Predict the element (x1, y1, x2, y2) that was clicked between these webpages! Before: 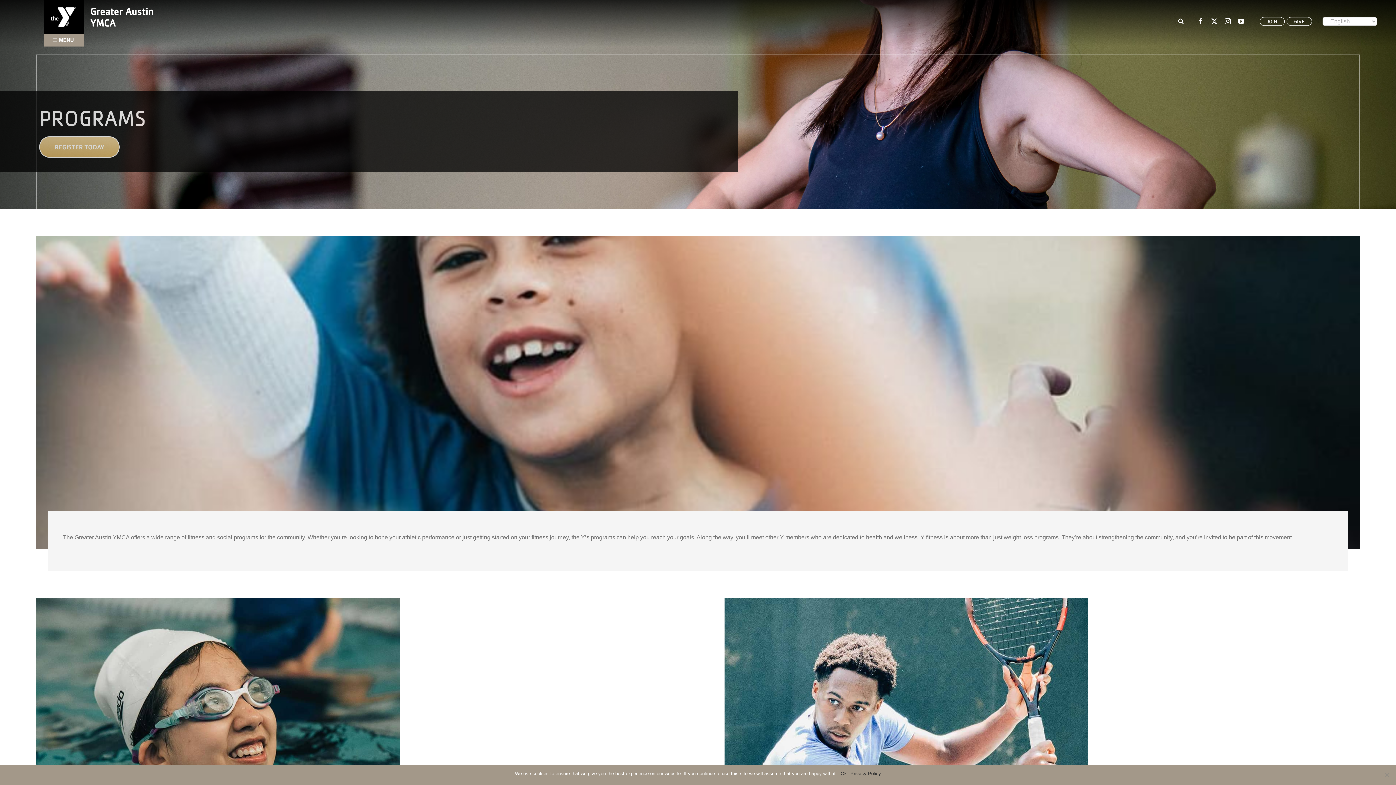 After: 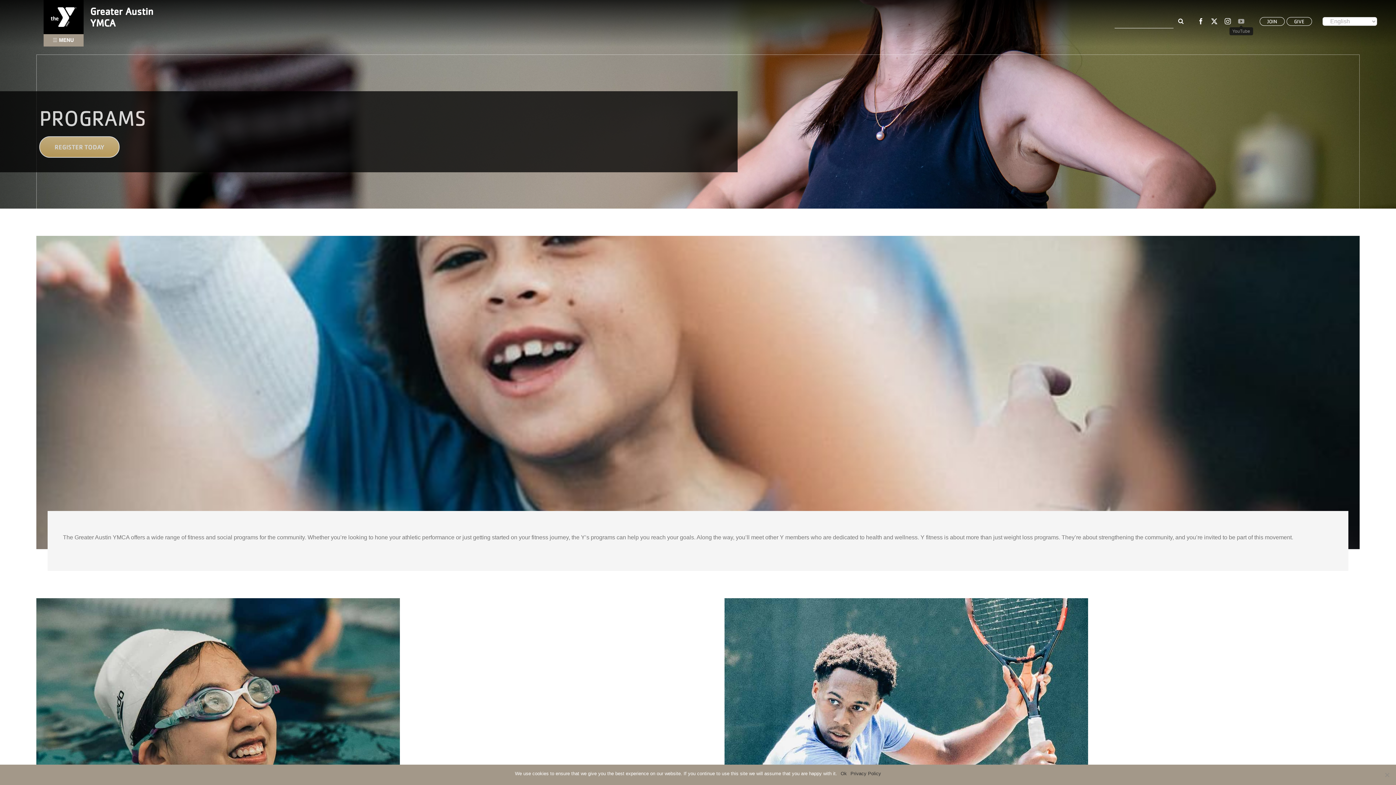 Action: bbox: (1238, 18, 1244, 24) label: youtube